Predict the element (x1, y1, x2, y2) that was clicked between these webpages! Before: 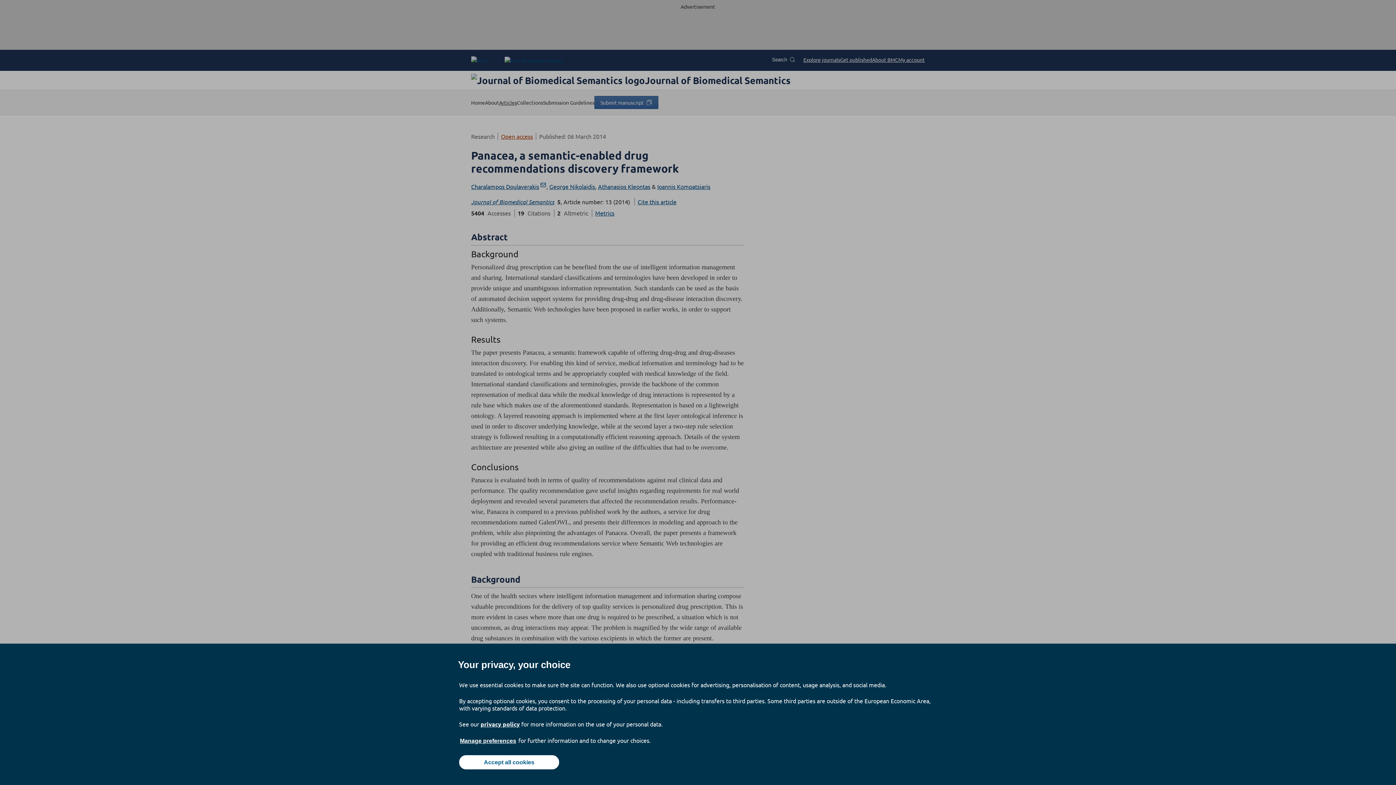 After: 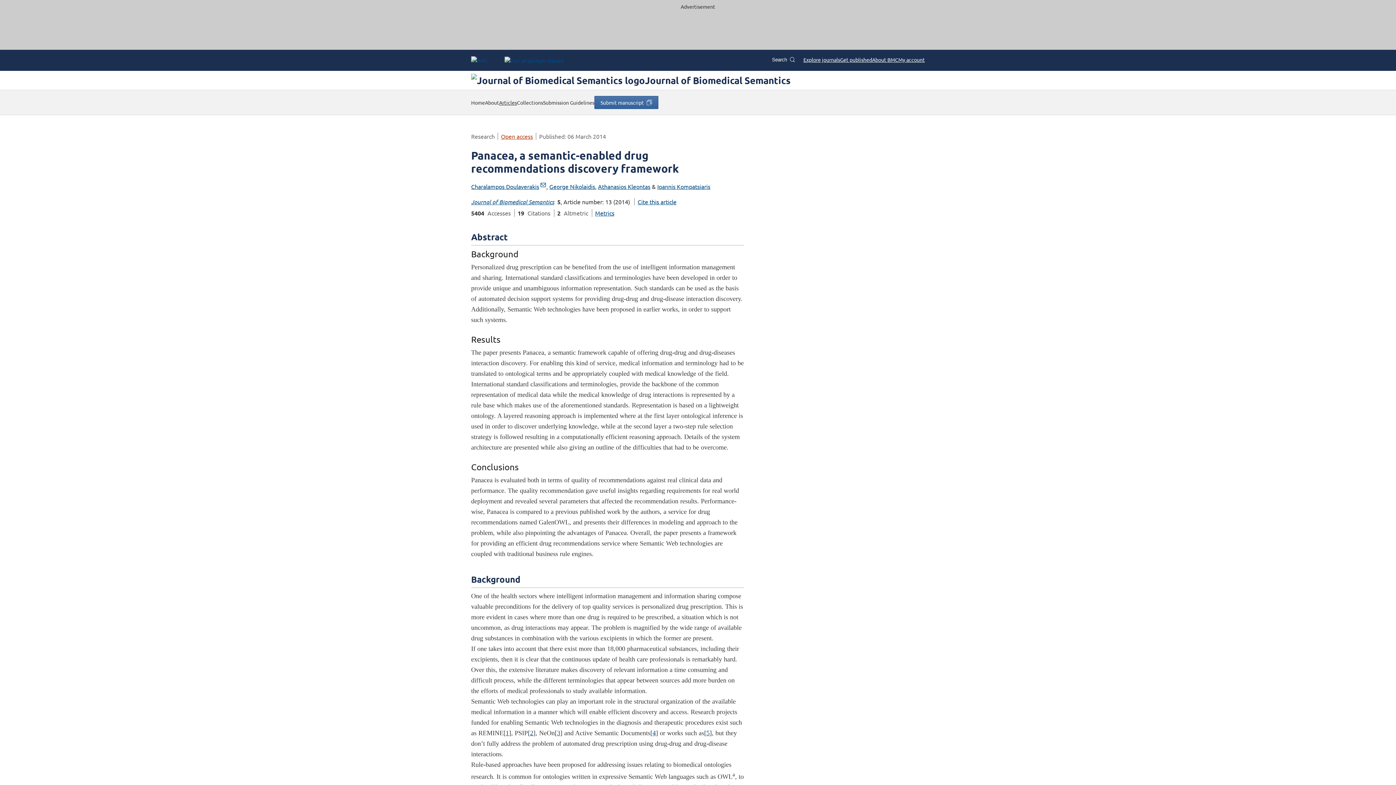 Action: label: Accept all cookies bbox: (459, 755, 559, 769)